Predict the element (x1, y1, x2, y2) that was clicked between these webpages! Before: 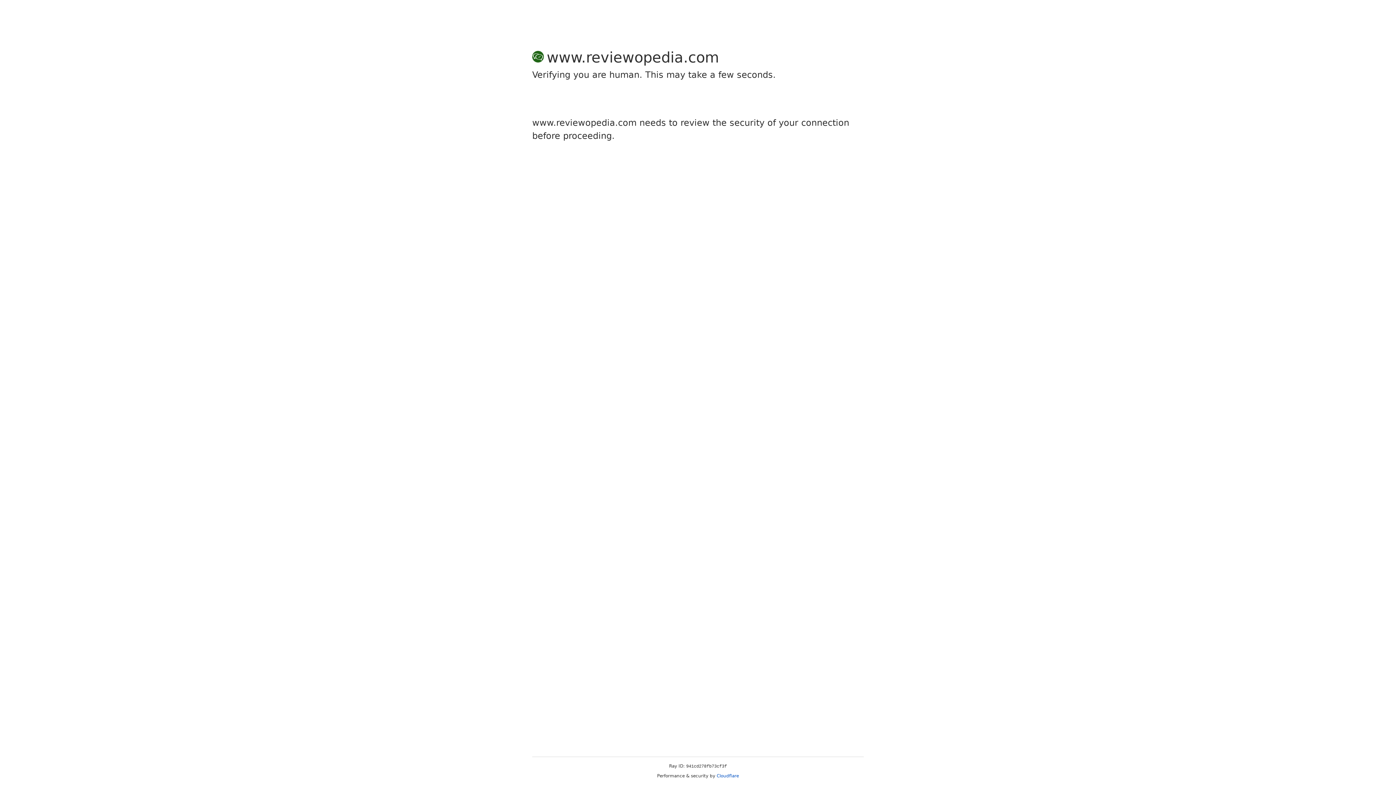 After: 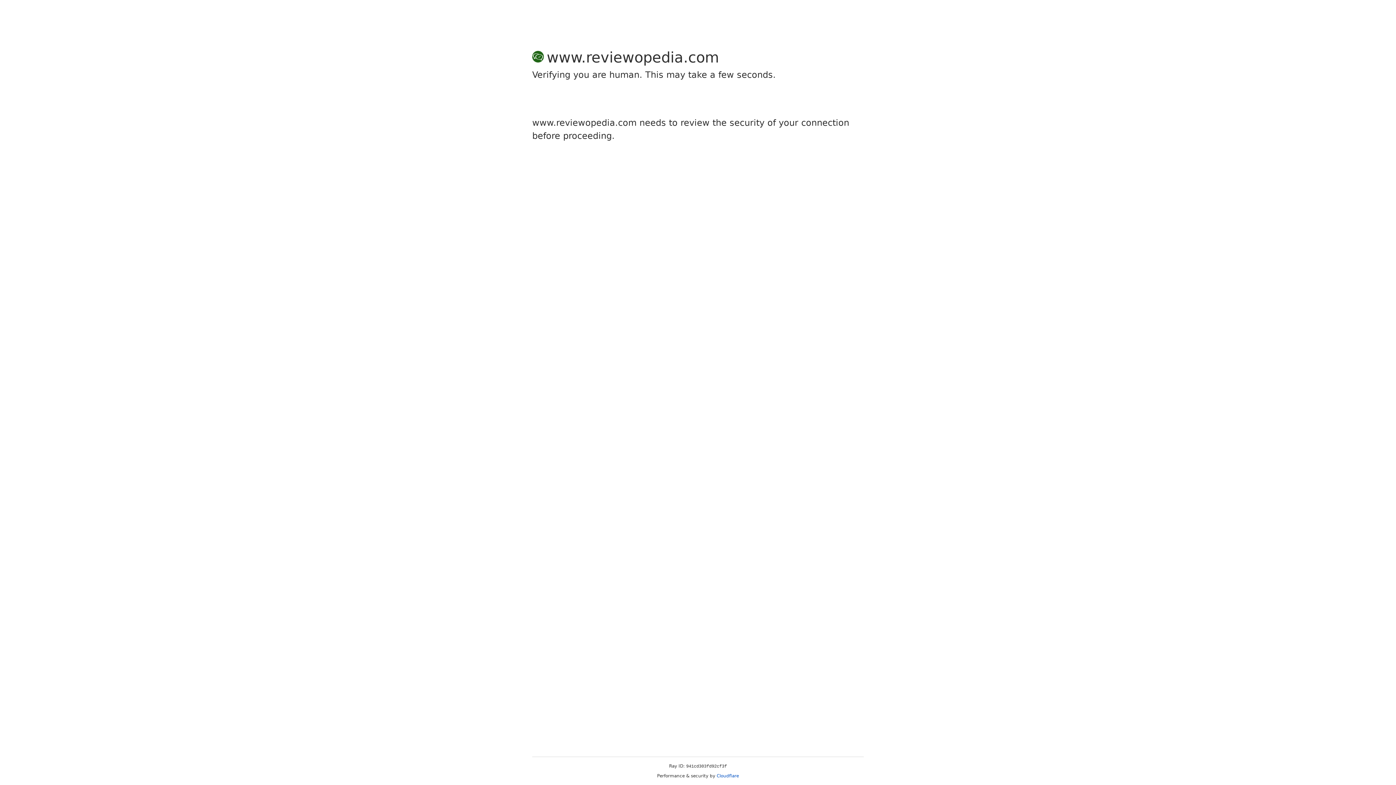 Action: label: Cloudflare bbox: (716, 773, 739, 778)